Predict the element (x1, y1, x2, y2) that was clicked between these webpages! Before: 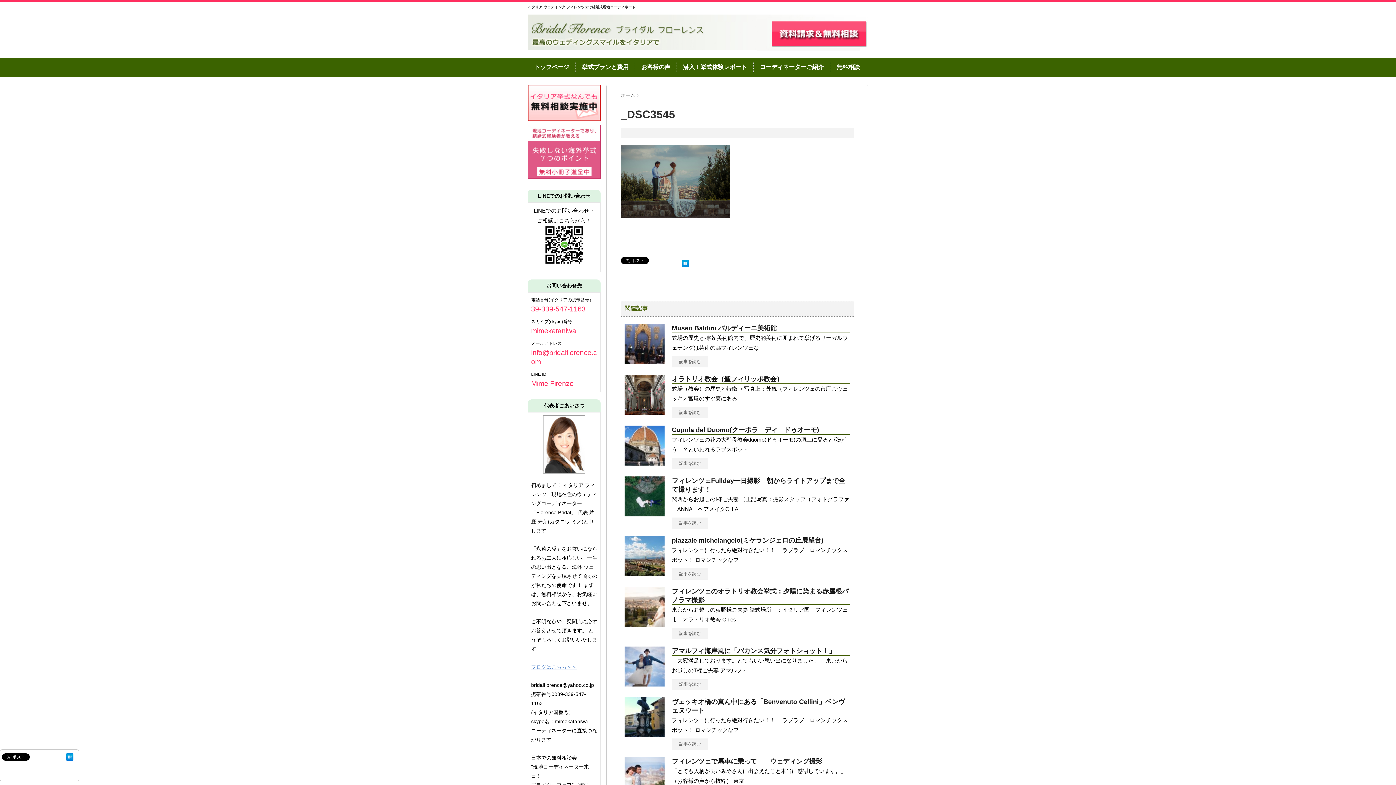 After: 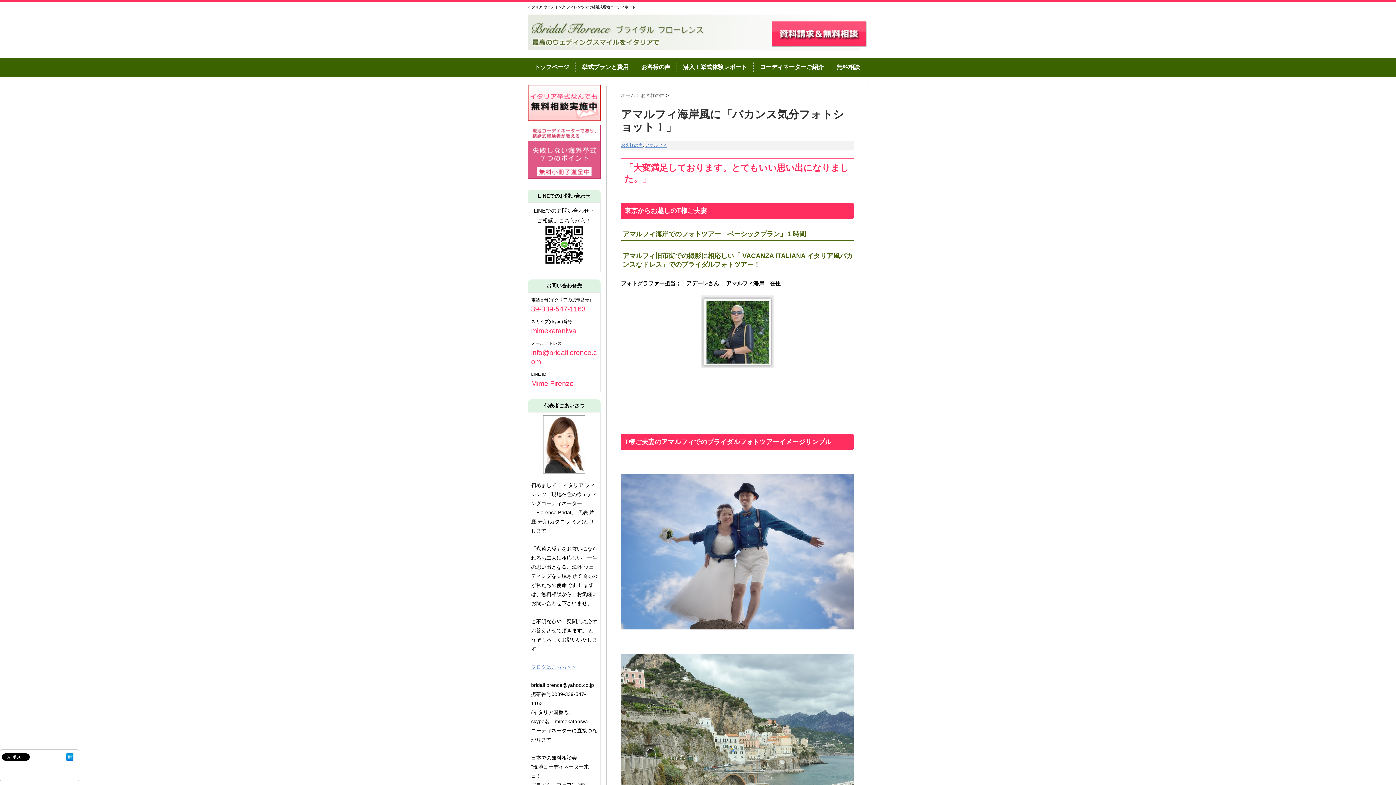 Action: label: アマルフィ海岸風に「バカンス気分フォトショット！」 bbox: (672, 647, 835, 655)